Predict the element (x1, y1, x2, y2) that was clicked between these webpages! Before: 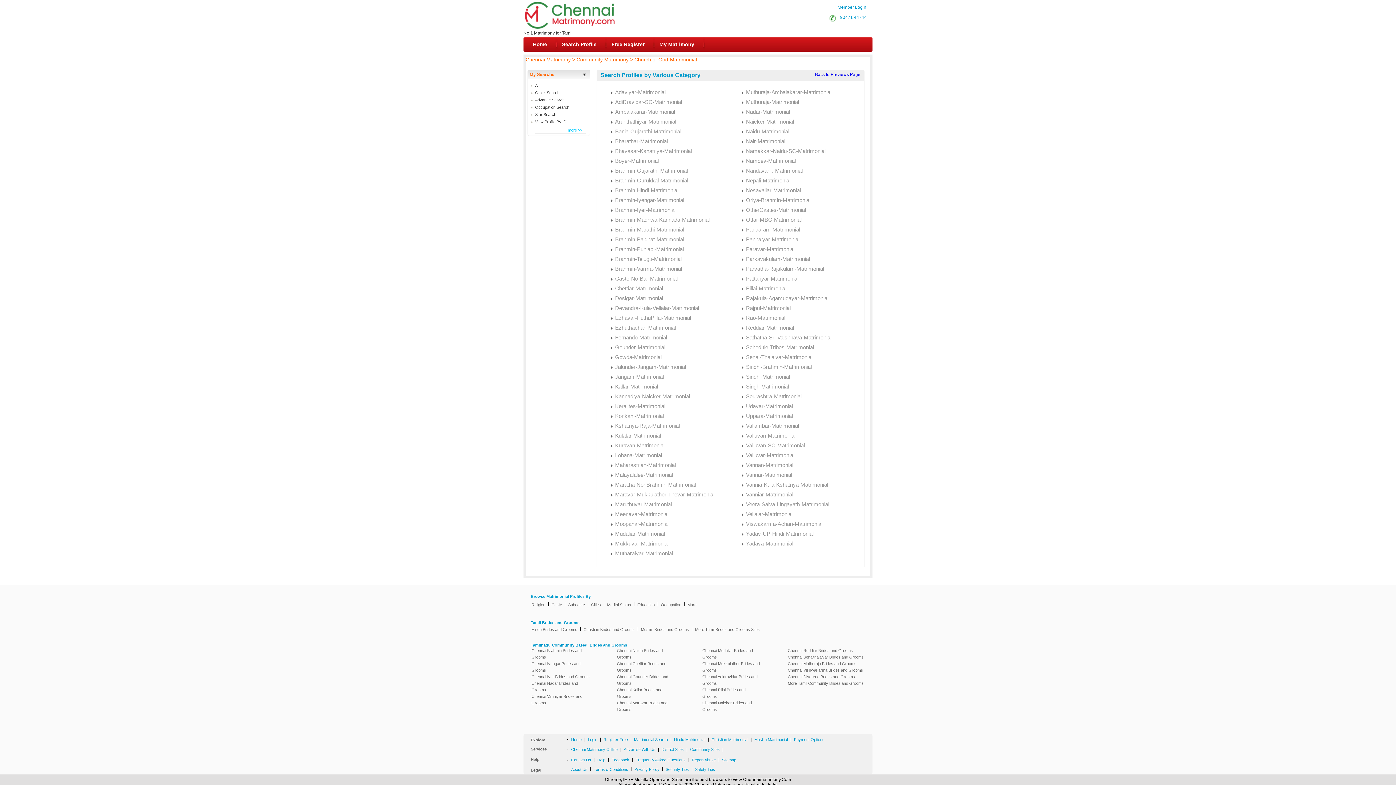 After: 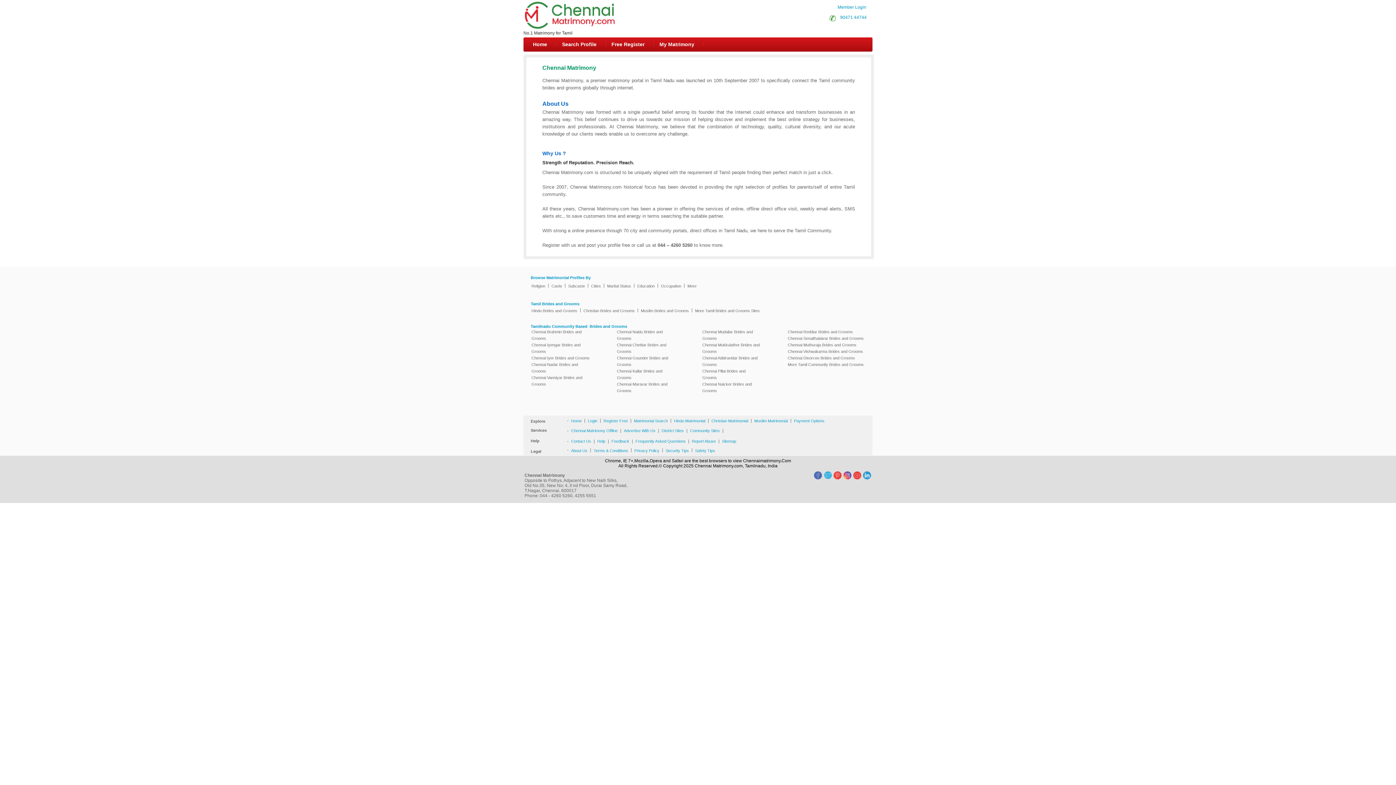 Action: bbox: (568, 766, 590, 773) label: About Us